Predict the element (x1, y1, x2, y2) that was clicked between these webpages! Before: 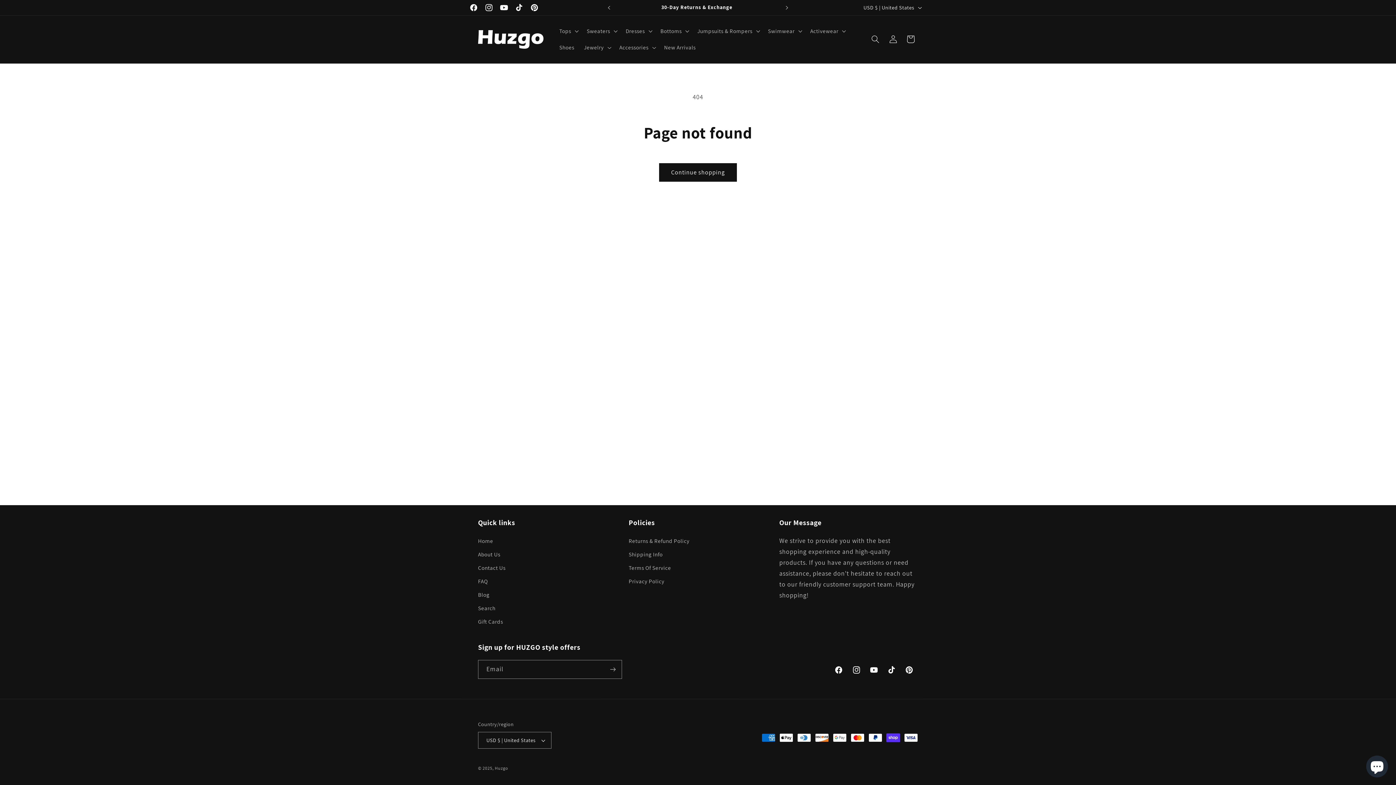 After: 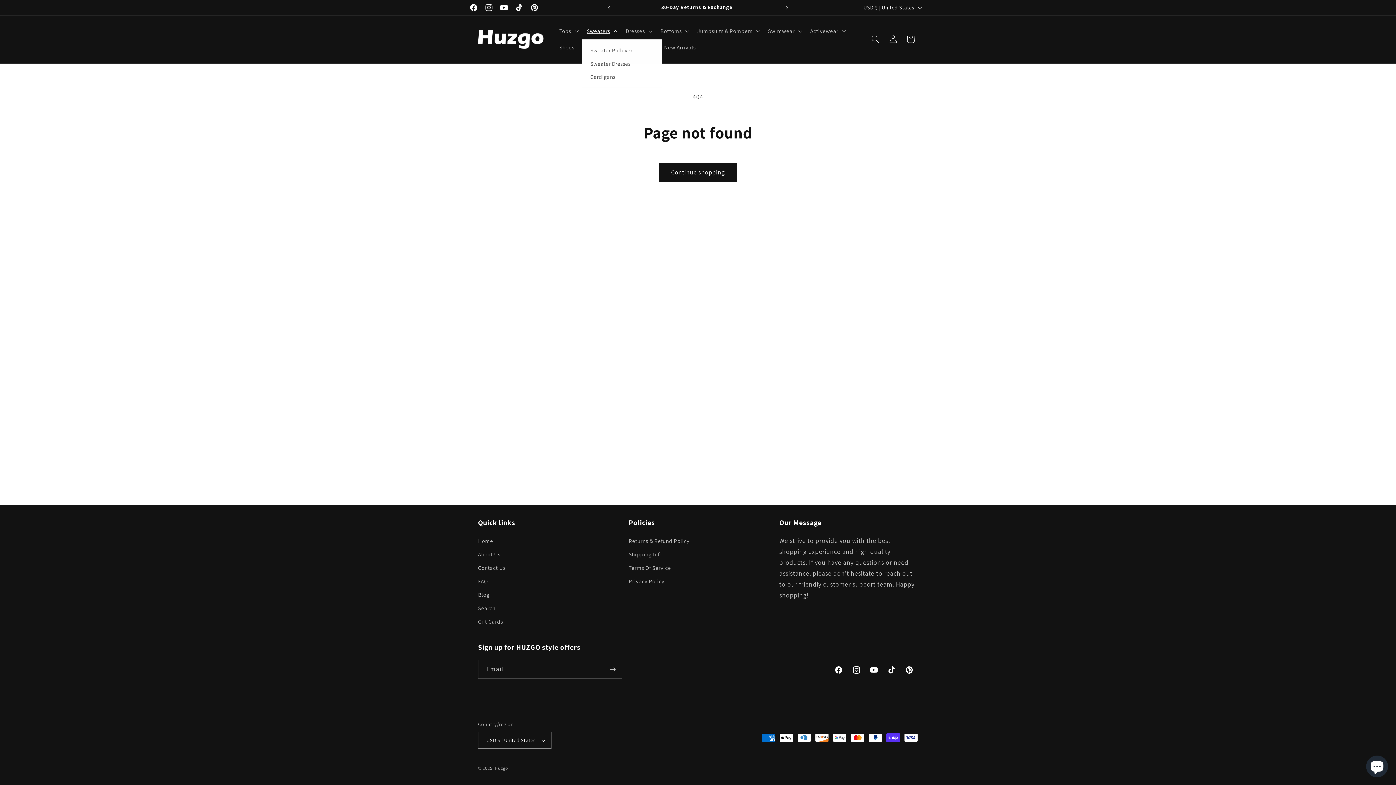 Action: bbox: (582, 22, 621, 39) label: Sweaters